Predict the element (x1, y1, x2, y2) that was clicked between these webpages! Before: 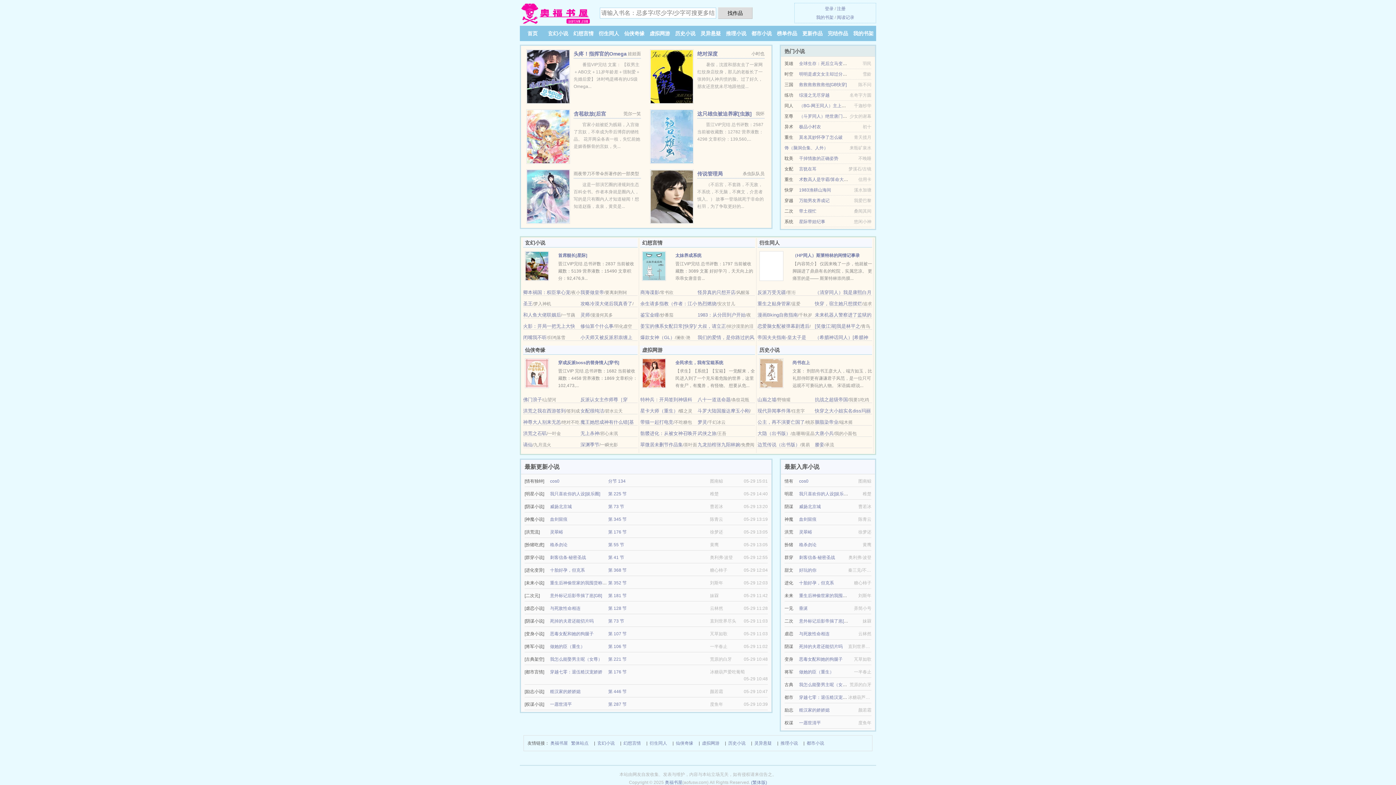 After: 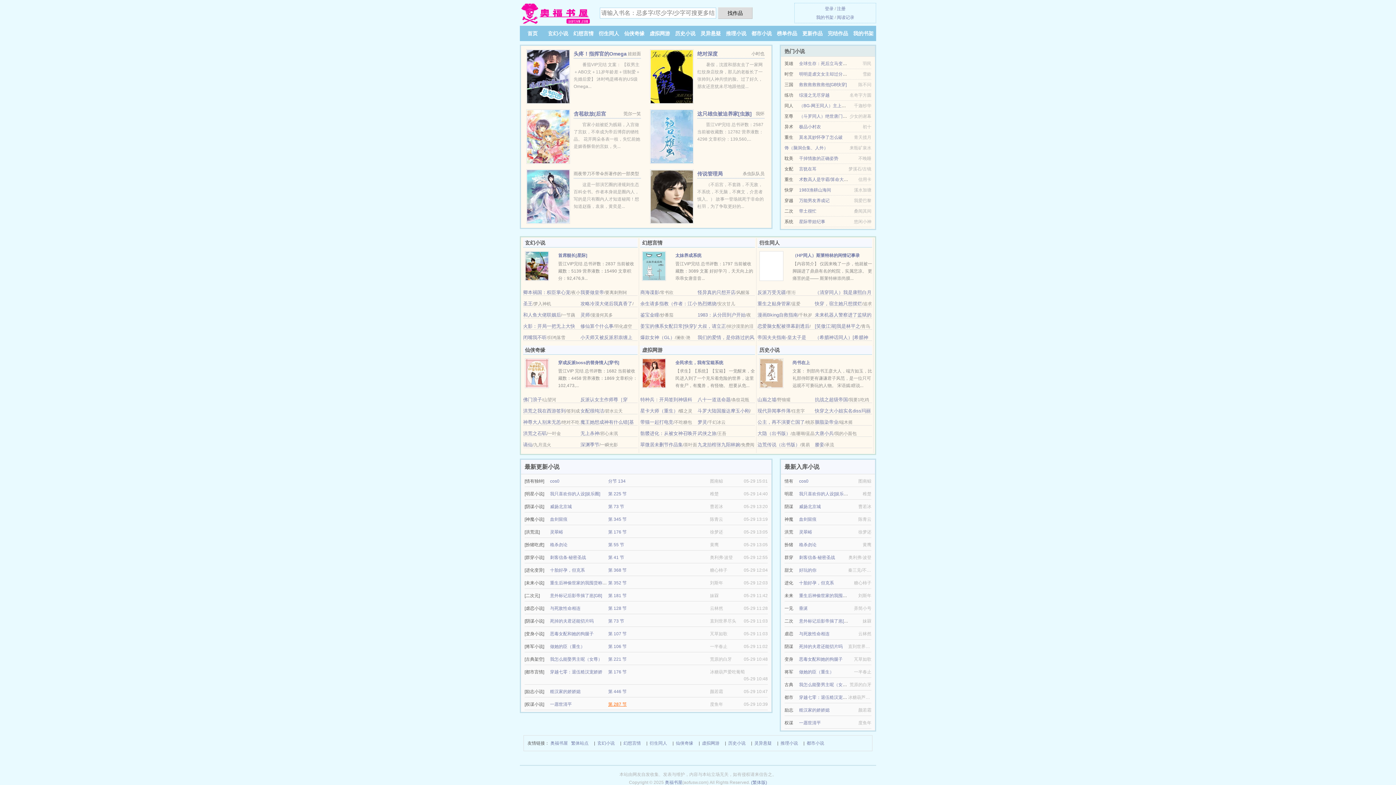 Action: bbox: (608, 702, 626, 707) label: 第 287 节